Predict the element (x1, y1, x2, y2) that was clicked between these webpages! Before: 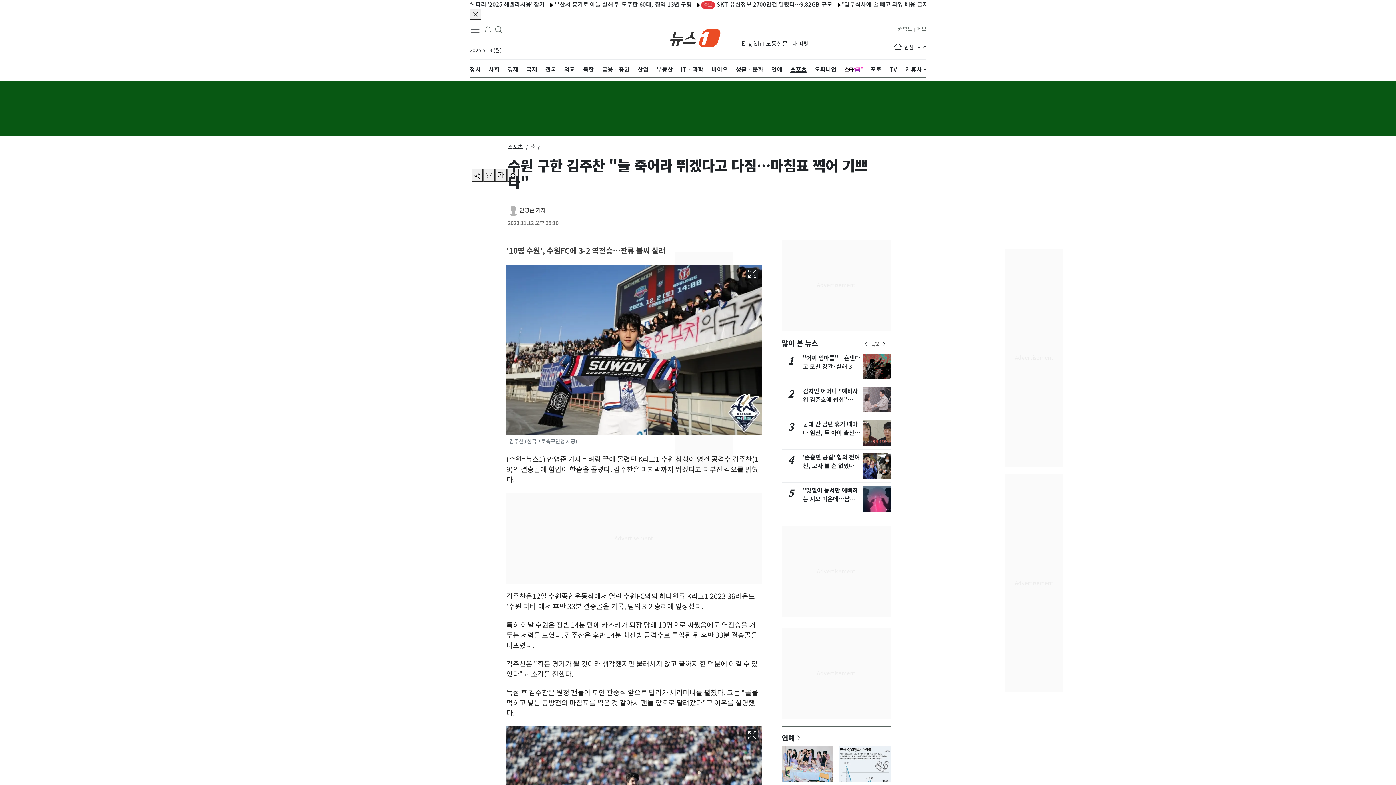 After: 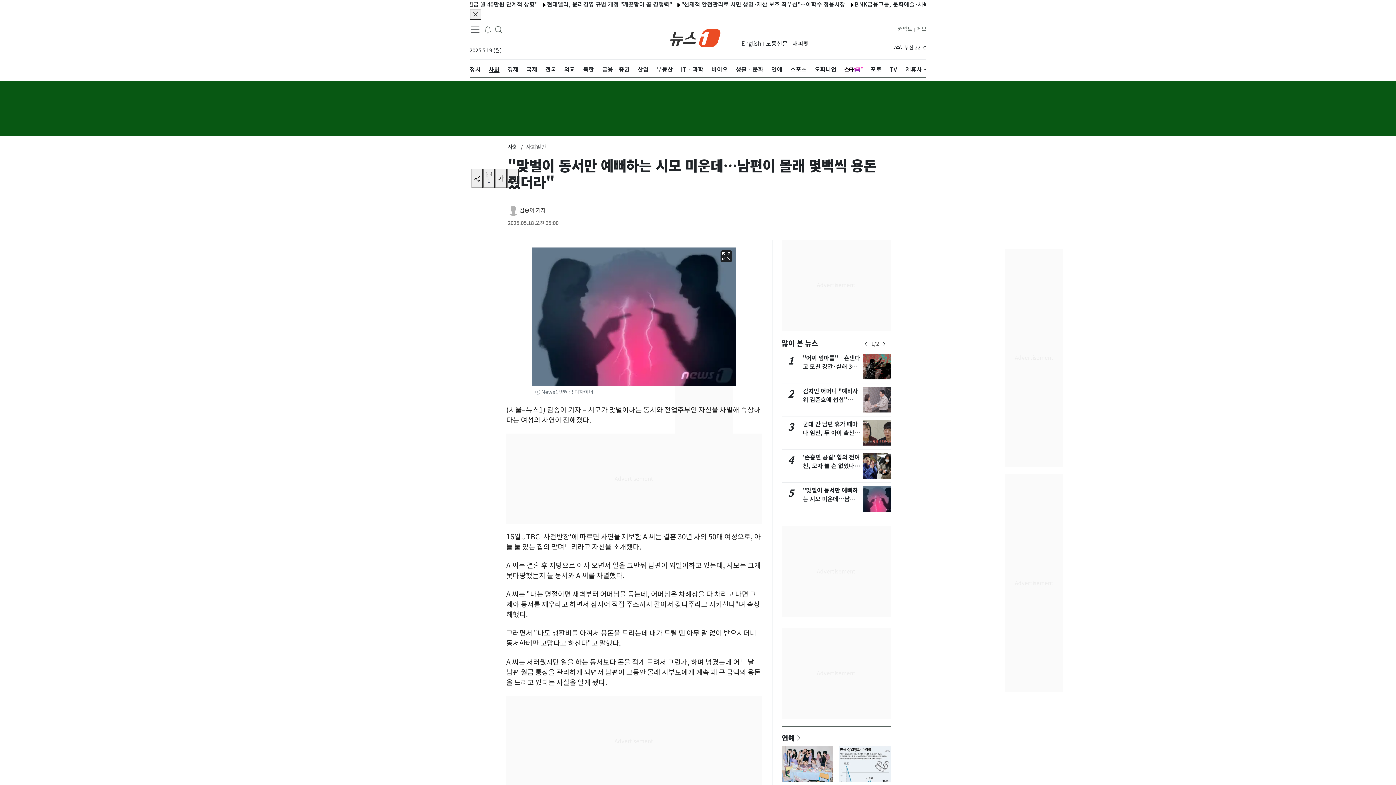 Action: bbox: (863, 486, 891, 512)